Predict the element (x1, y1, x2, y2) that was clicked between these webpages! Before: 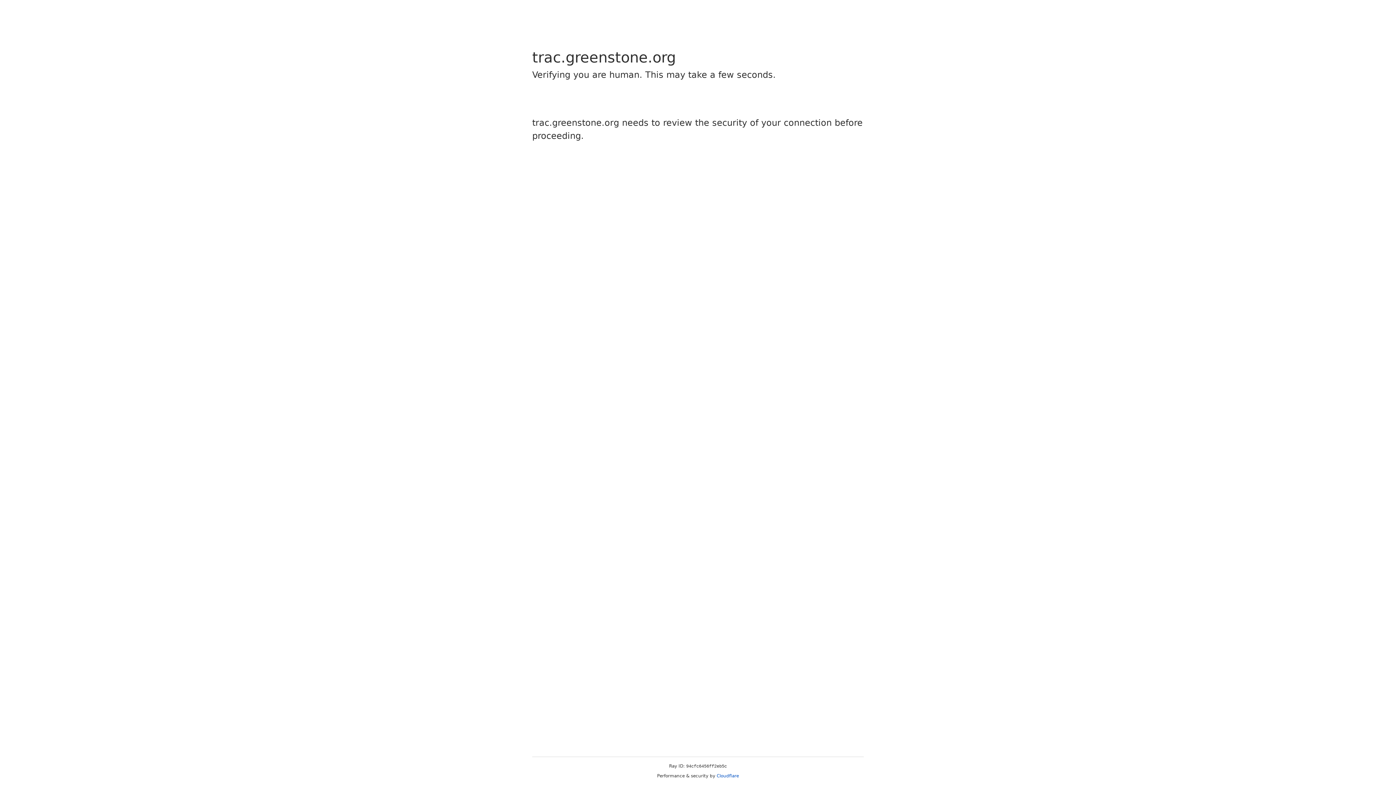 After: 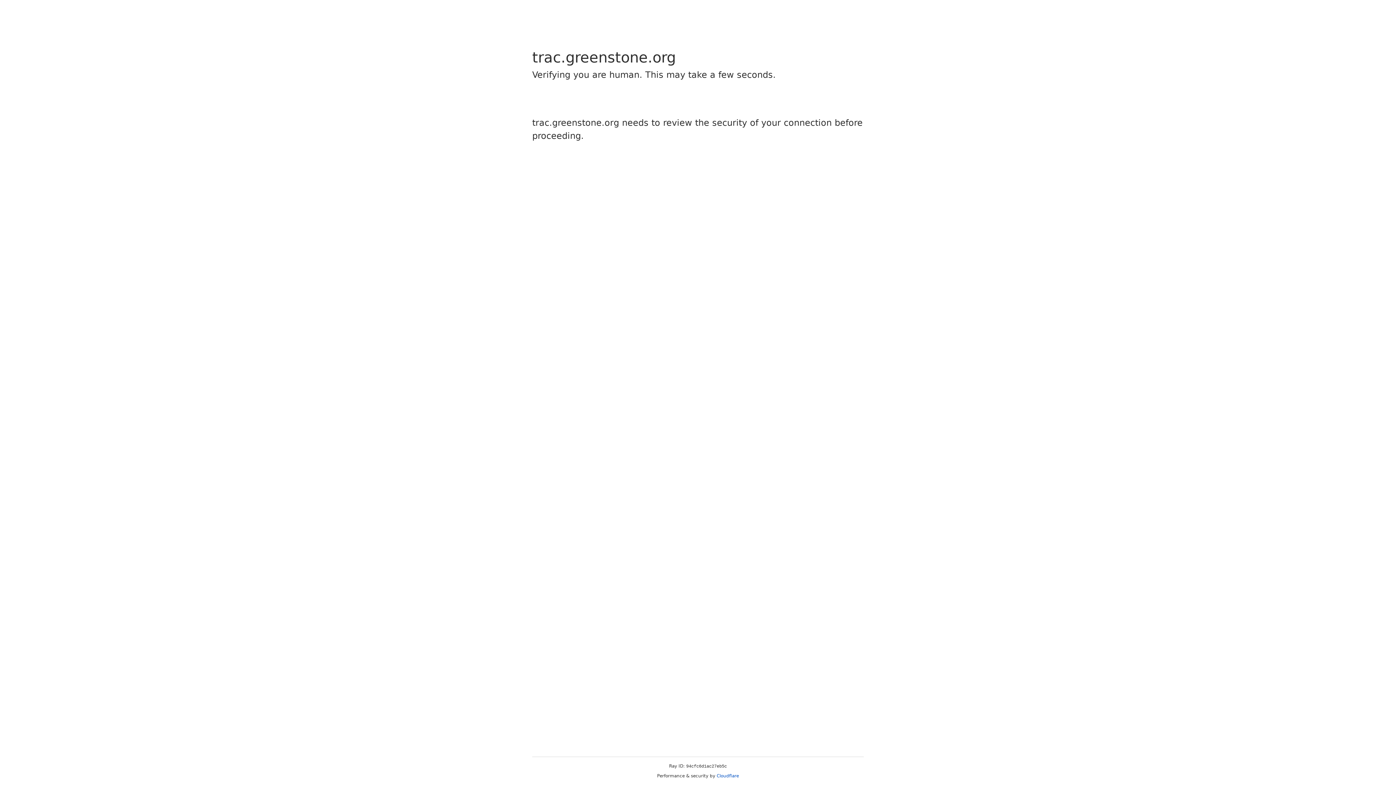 Action: bbox: (716, 773, 739, 778) label: Cloudflare